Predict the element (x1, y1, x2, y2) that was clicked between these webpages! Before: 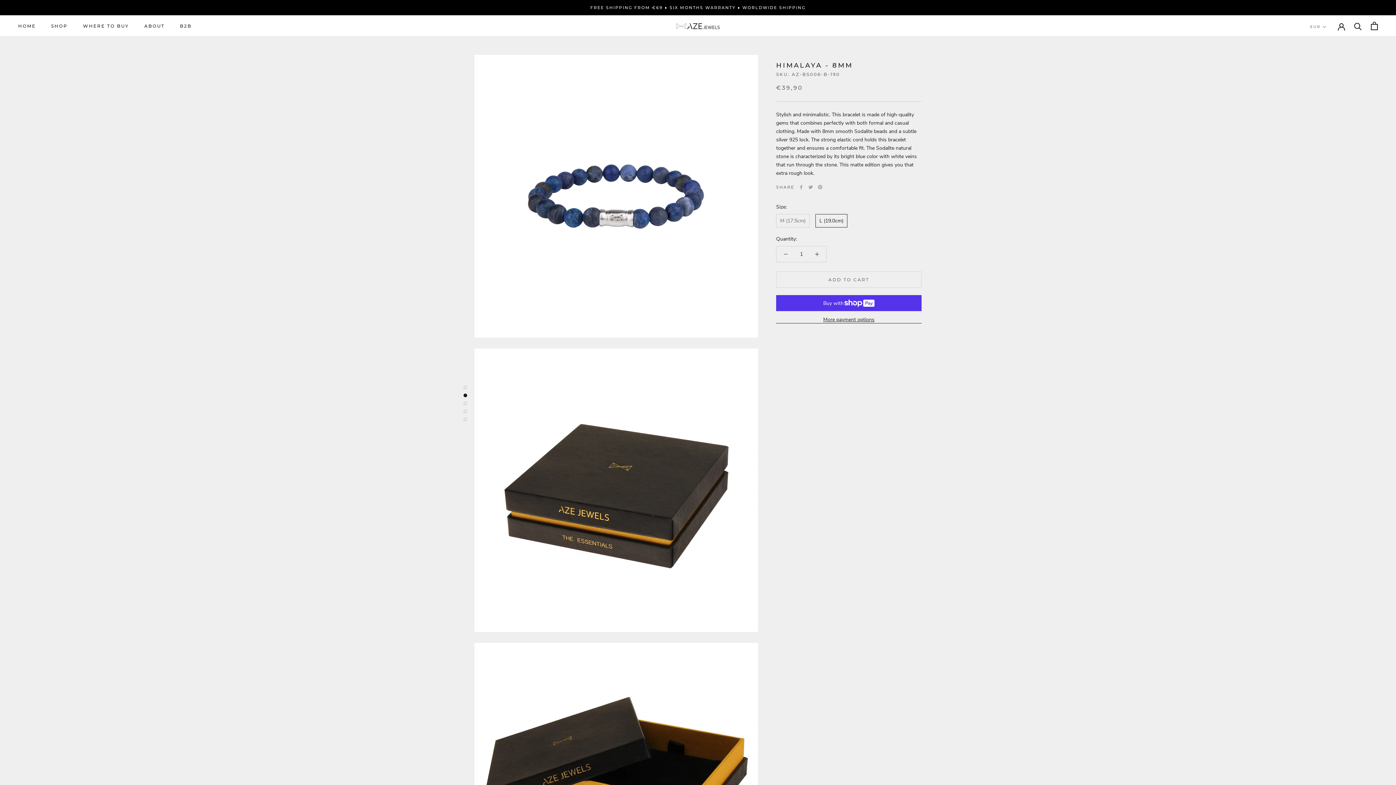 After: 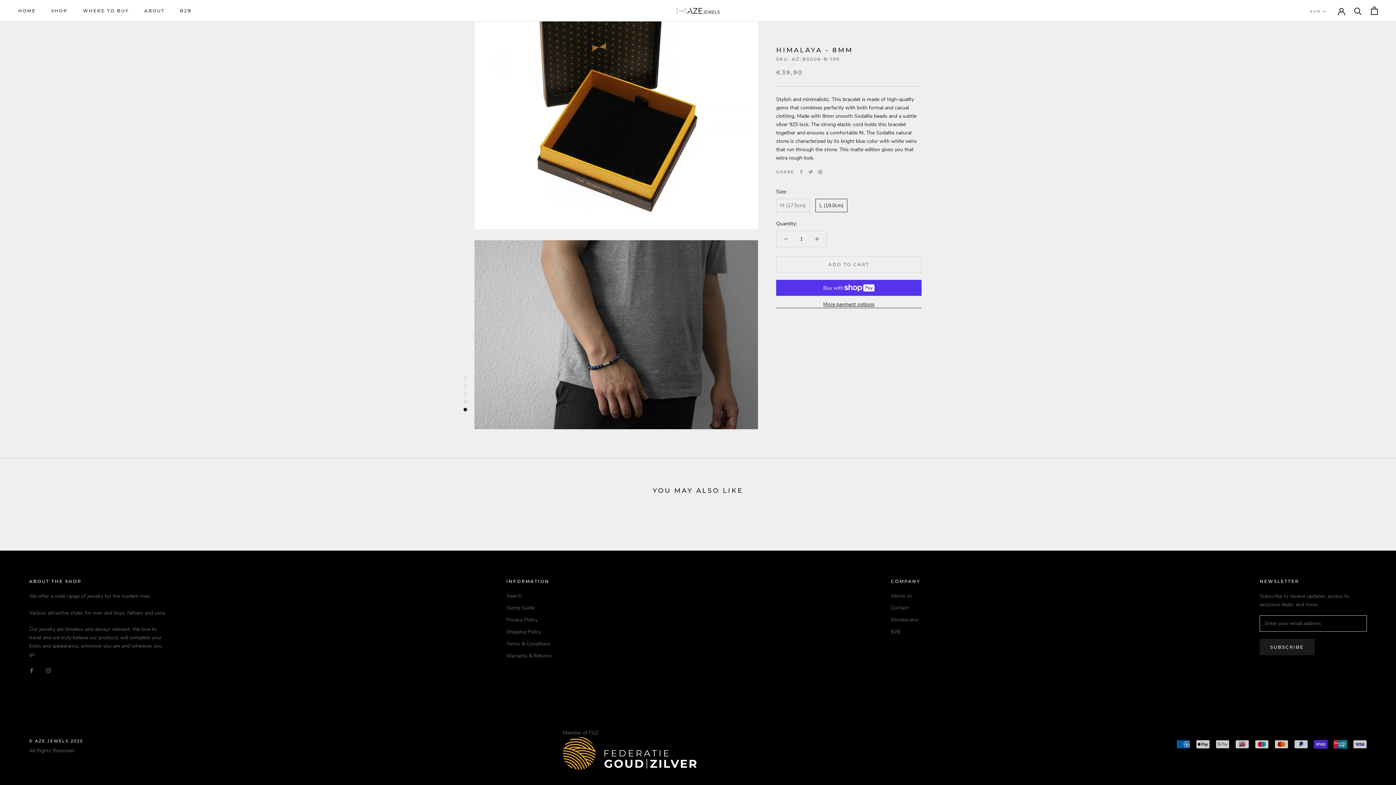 Action: bbox: (463, 417, 467, 421)